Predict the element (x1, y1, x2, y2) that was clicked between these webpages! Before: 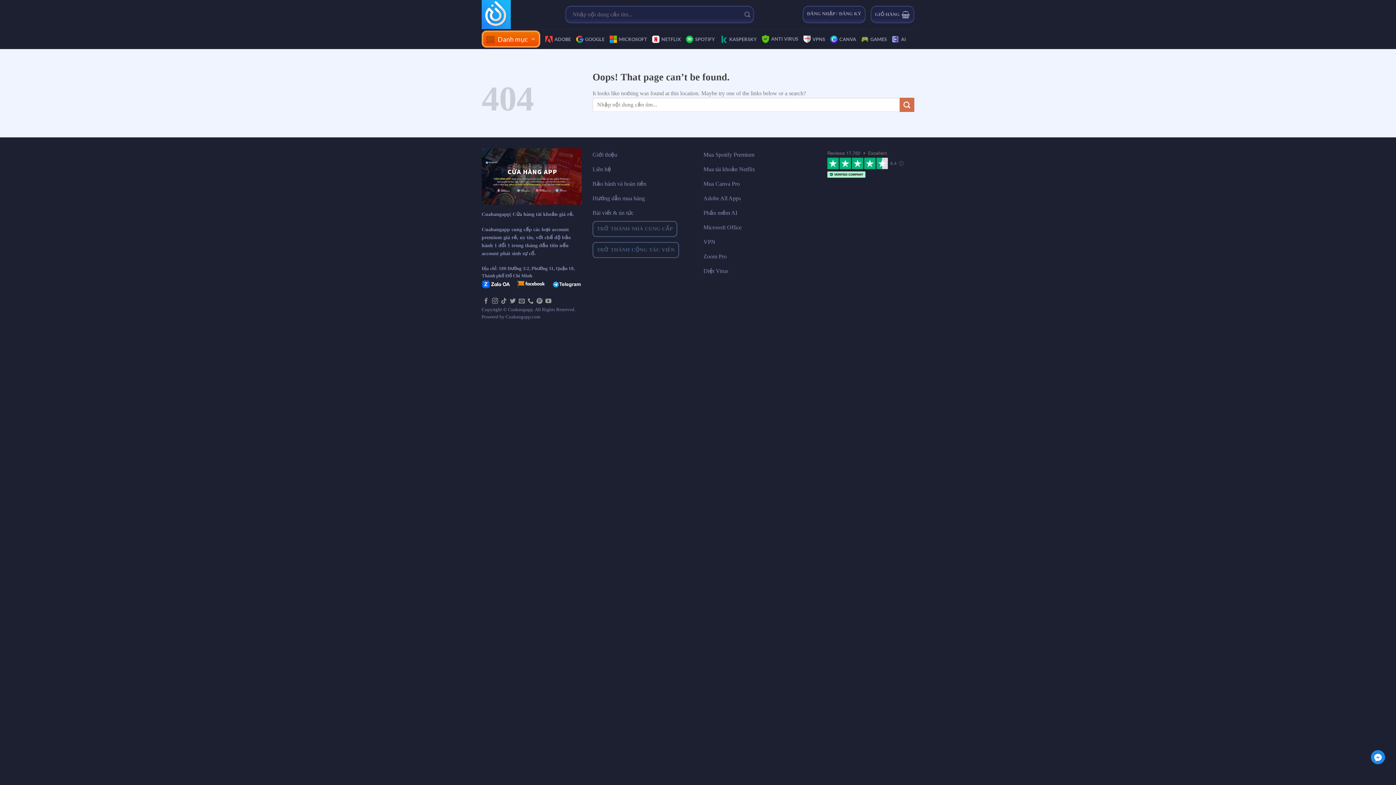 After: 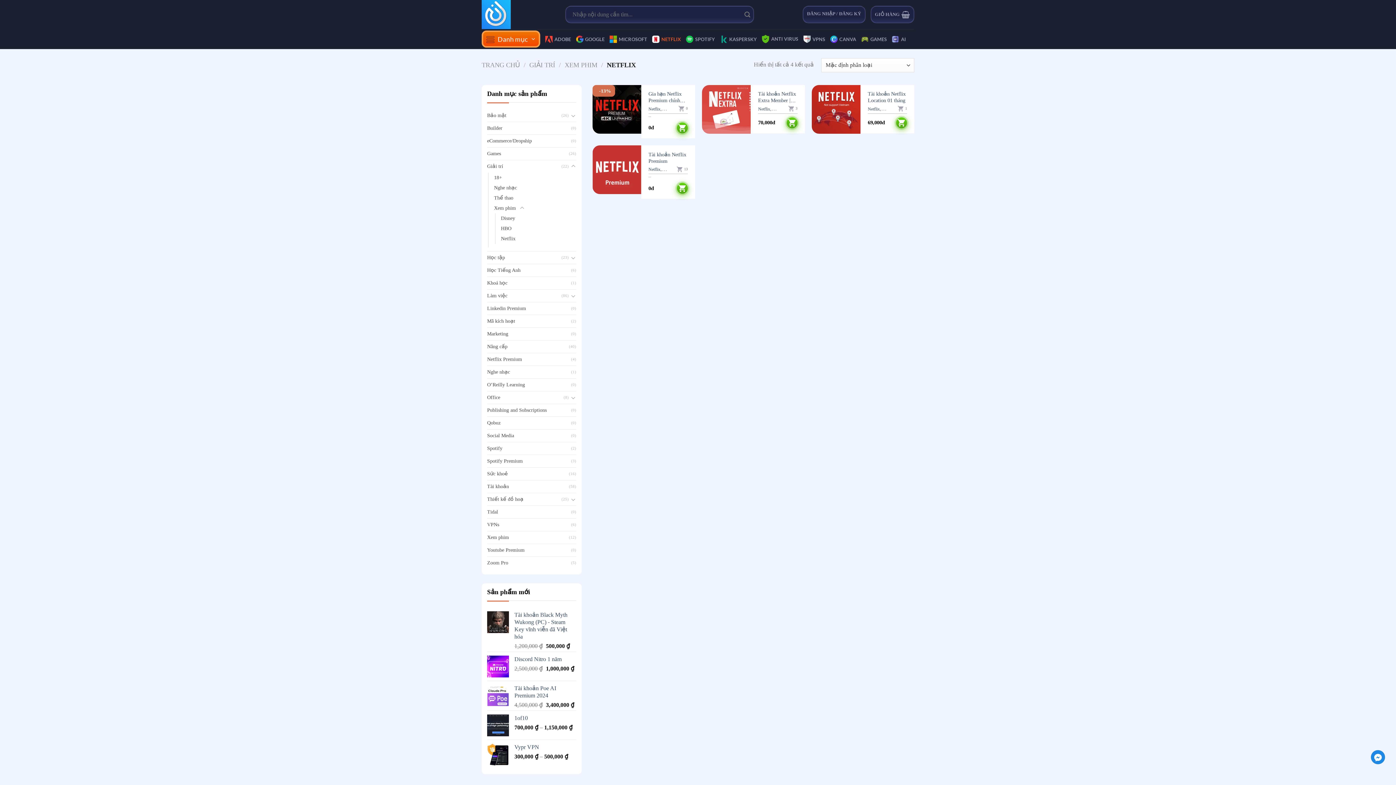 Action: label: NETFLIX bbox: (652, 31, 681, 46)